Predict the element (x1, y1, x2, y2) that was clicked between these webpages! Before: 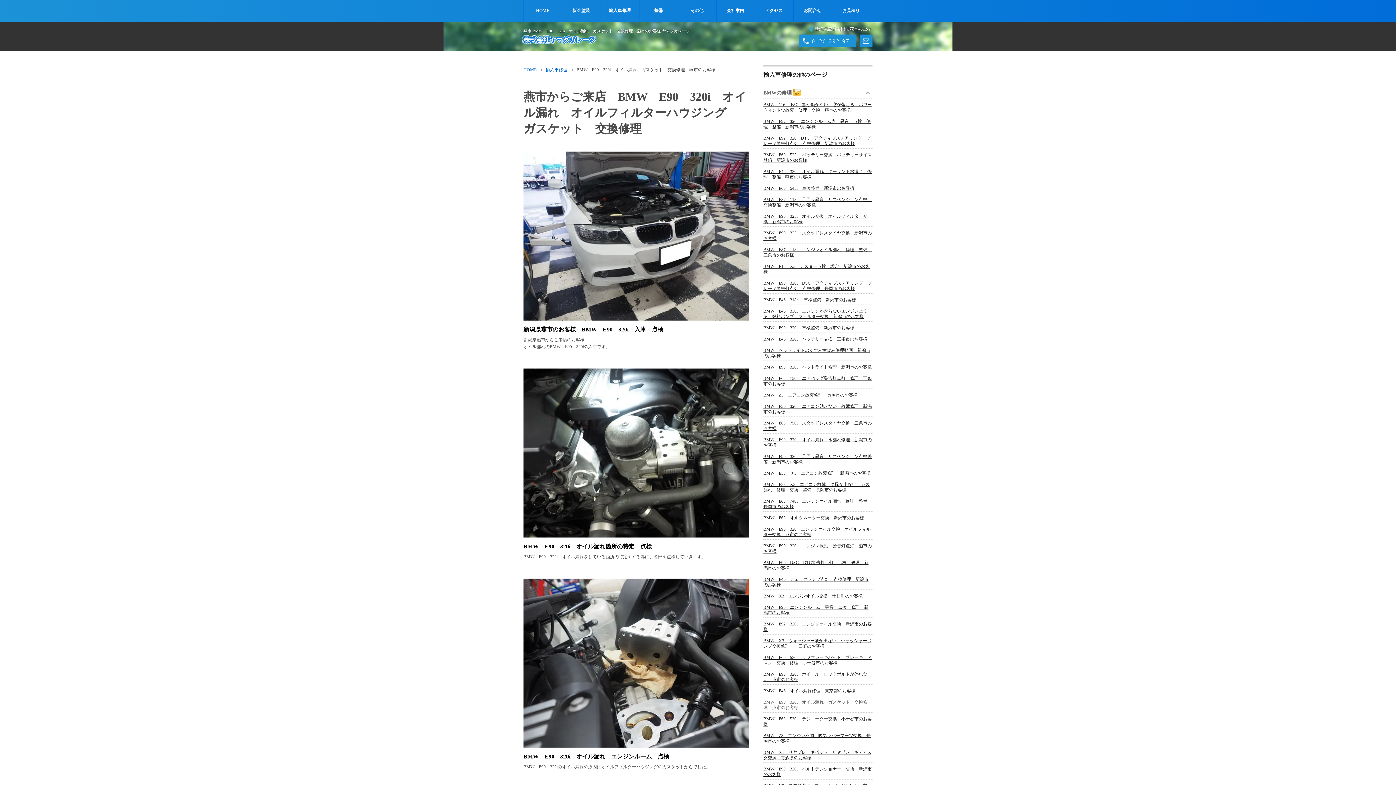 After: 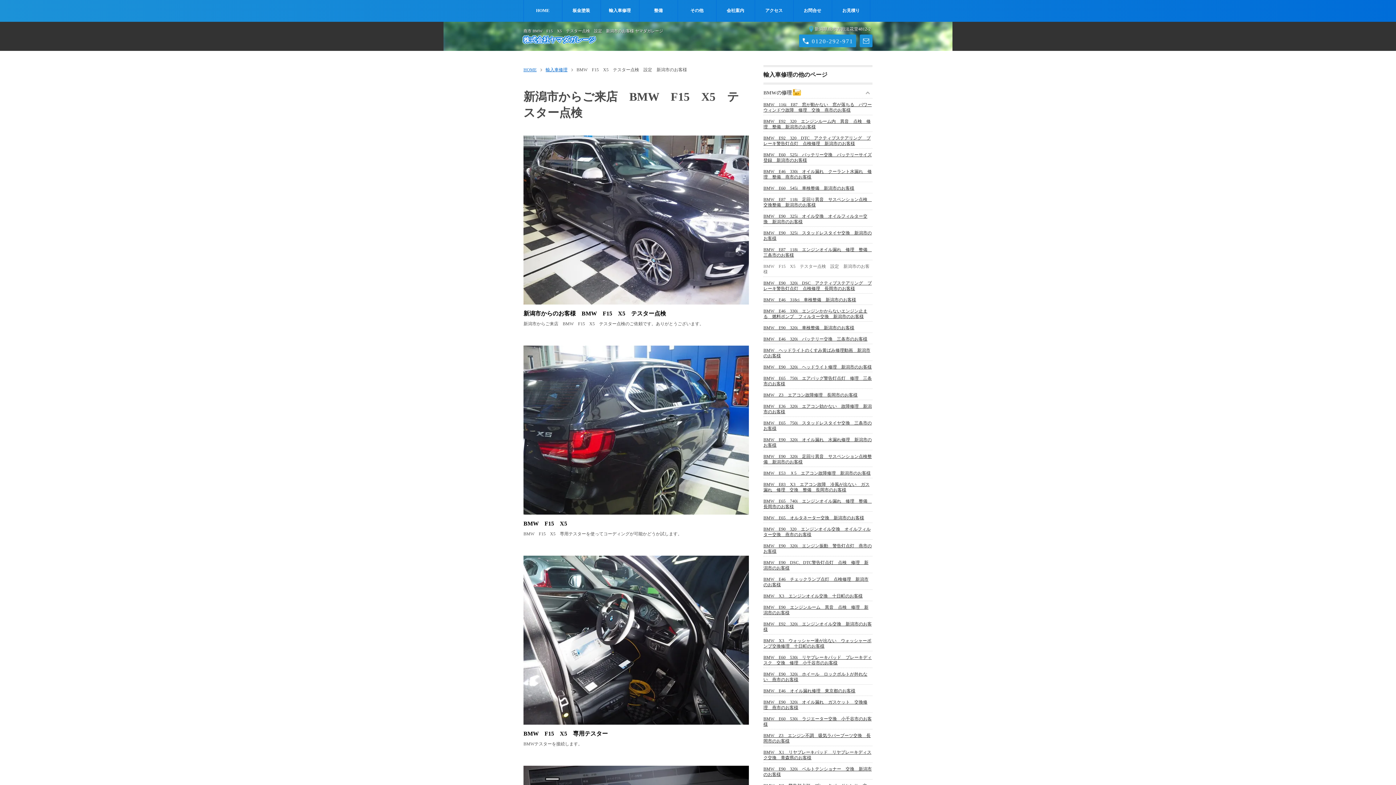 Action: label: BMW　F15　X5　テスター点検　設定　新潟市のお客様 bbox: (763, 262, 872, 277)